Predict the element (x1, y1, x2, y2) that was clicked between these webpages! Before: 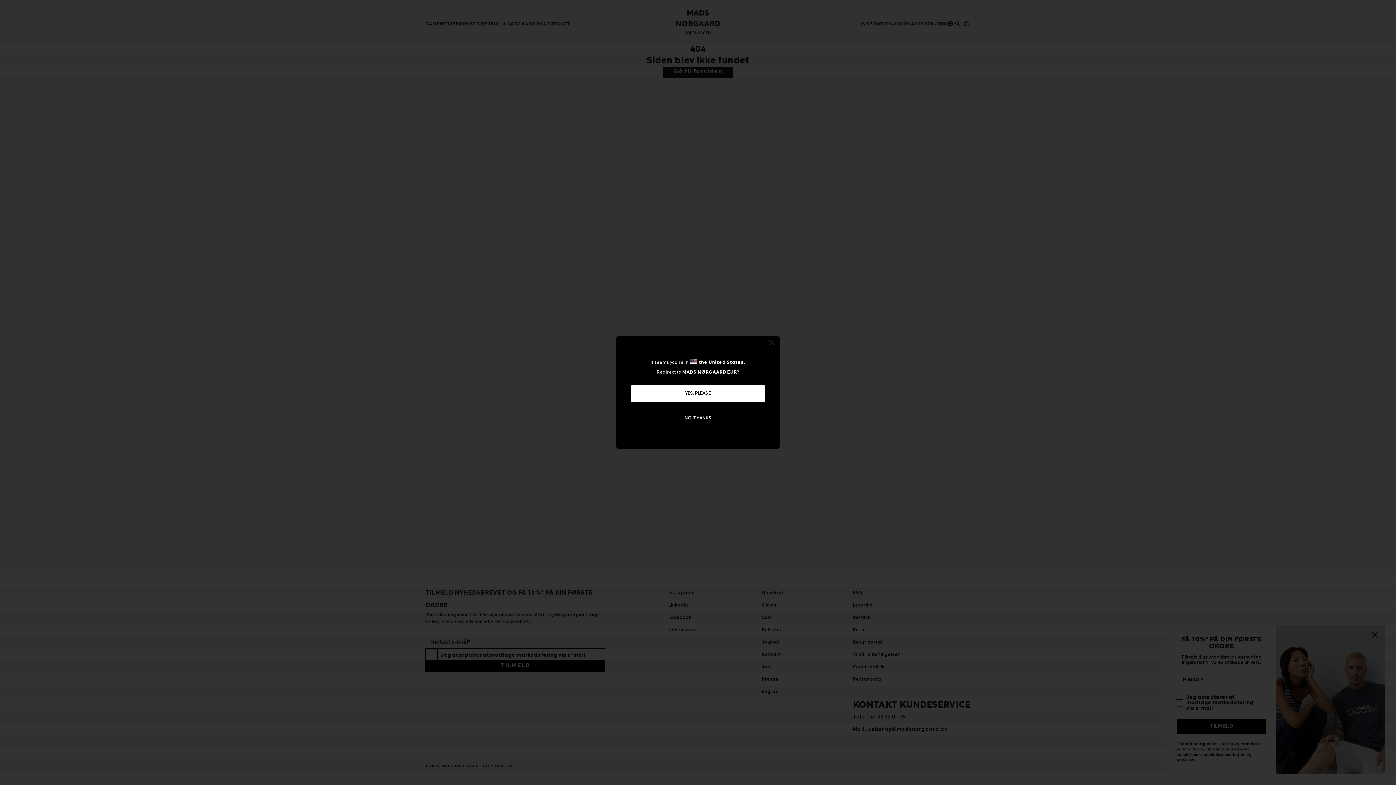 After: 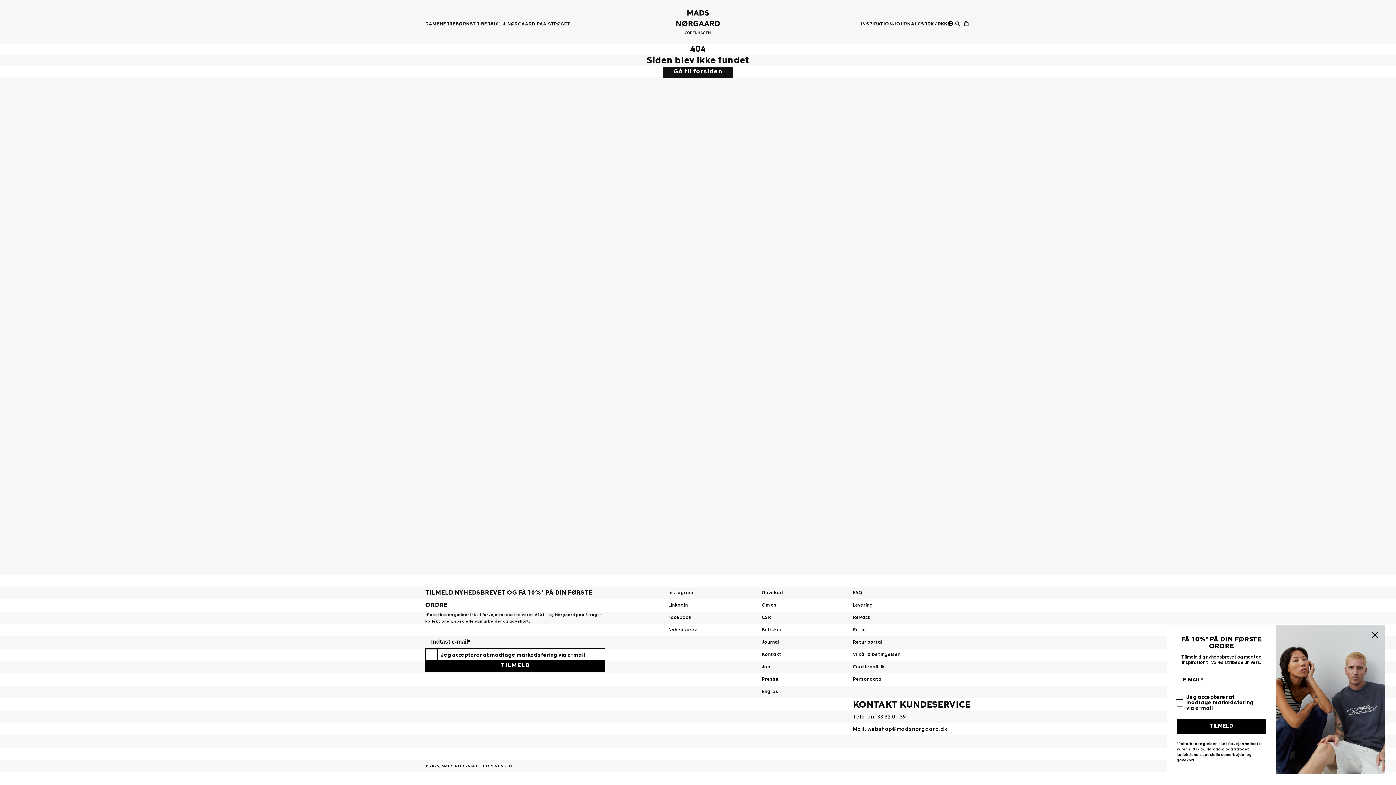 Action: label: NO, THANKS bbox: (630, 409, 765, 427)